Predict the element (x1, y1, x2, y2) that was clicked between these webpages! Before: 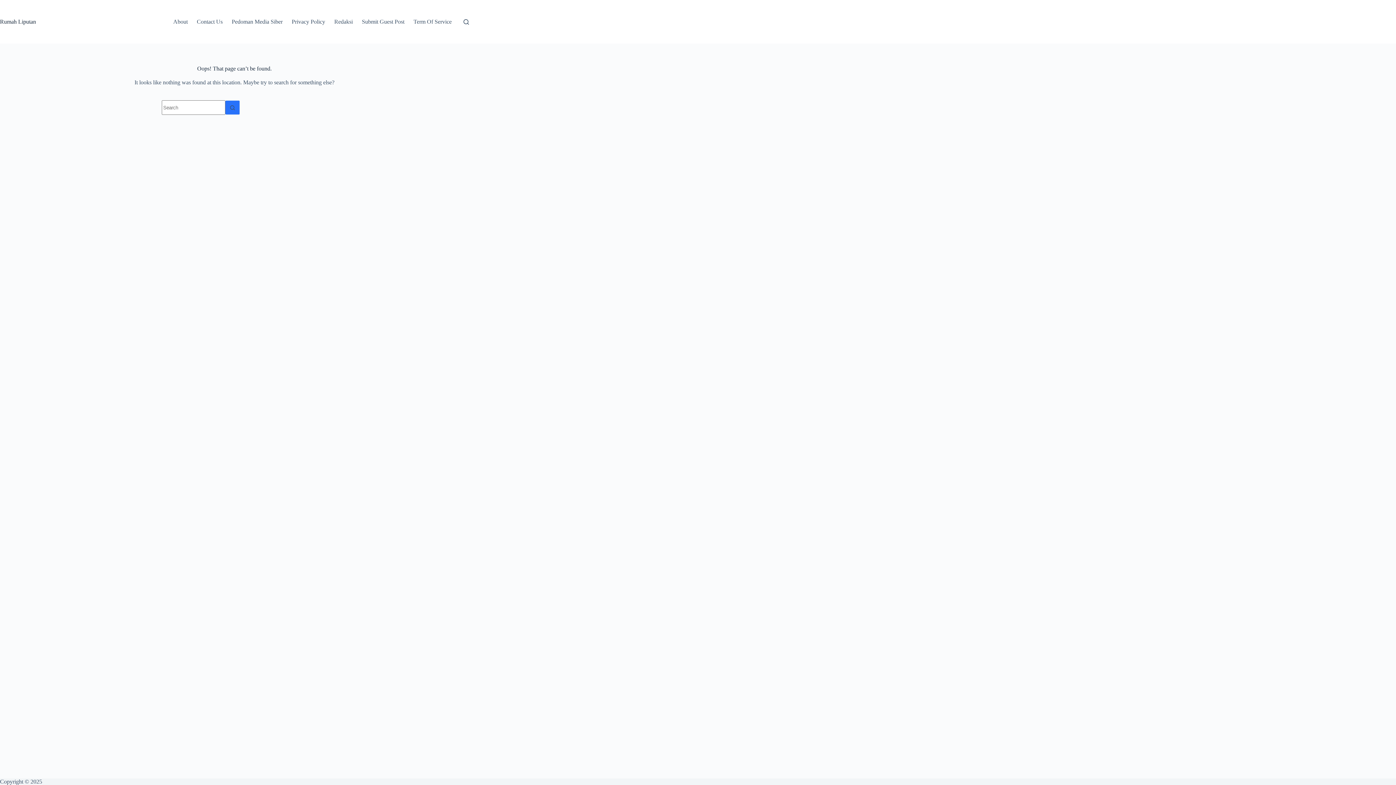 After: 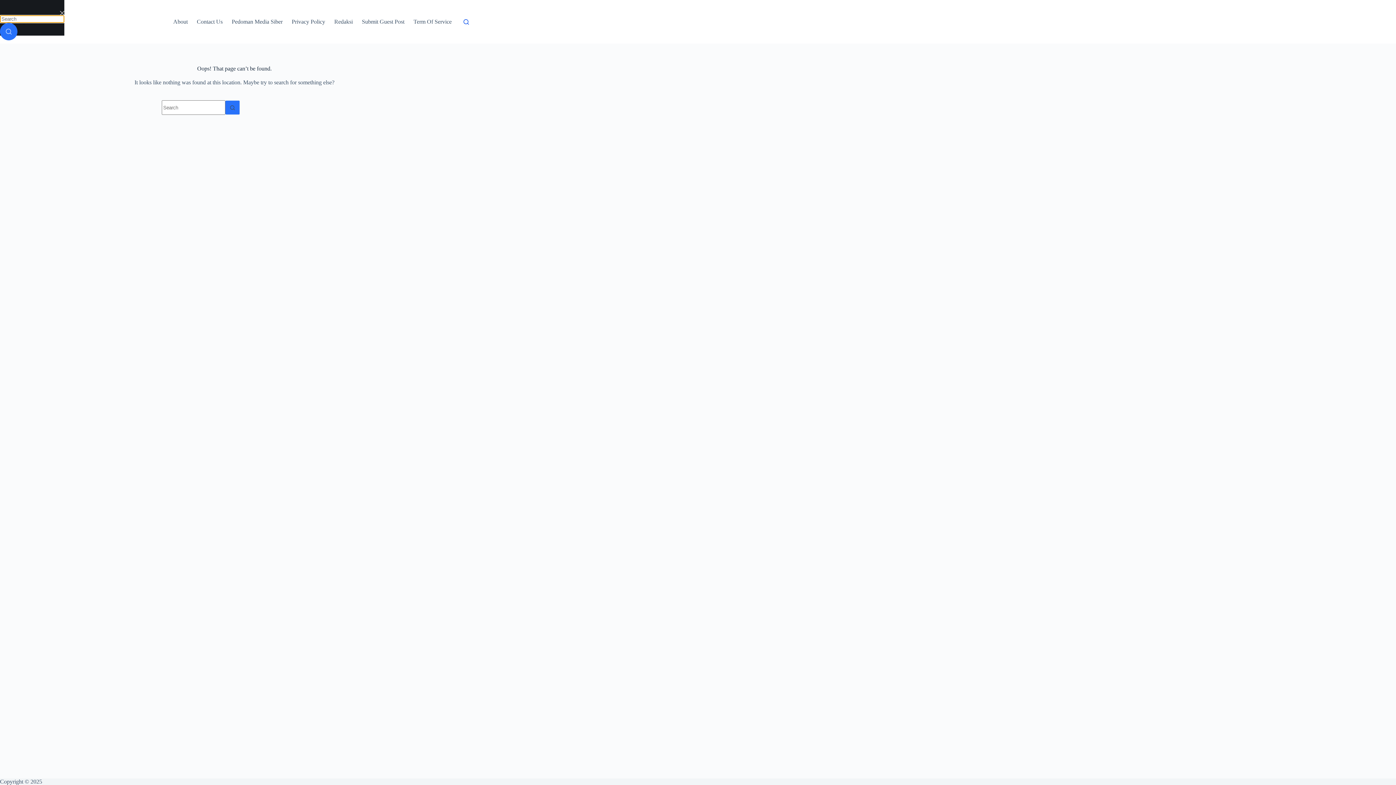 Action: label: Search bbox: (463, 19, 469, 24)